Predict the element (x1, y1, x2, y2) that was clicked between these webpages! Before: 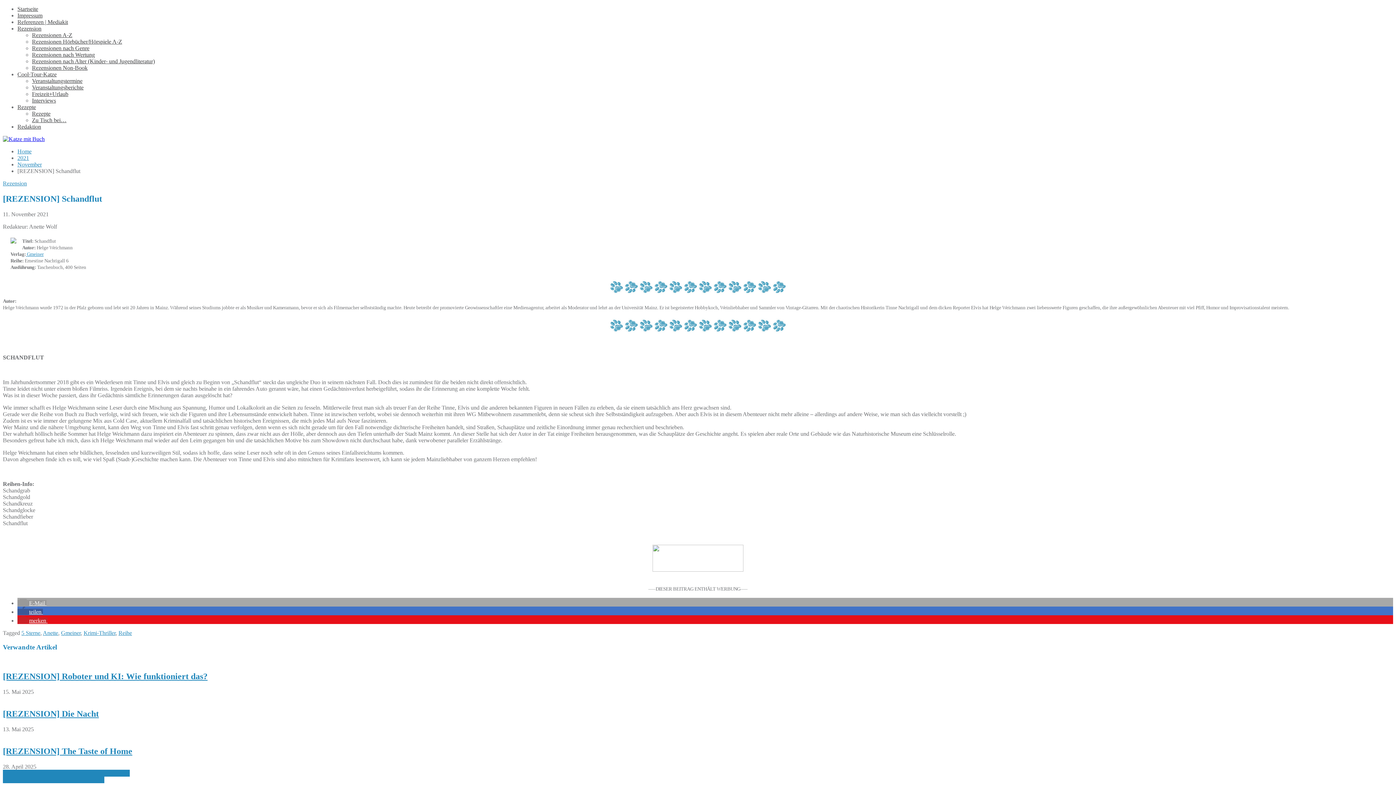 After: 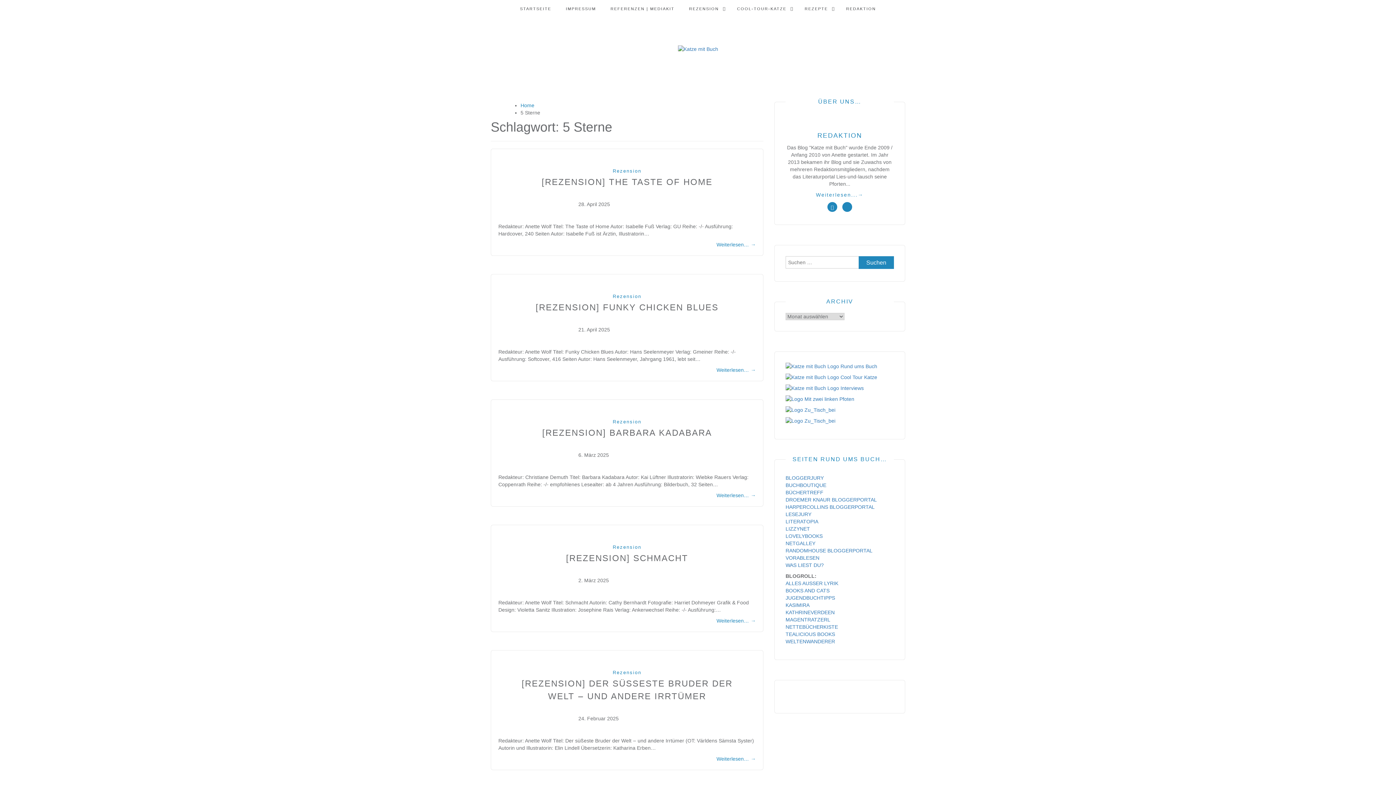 Action: label: 5 Sterne bbox: (21, 630, 40, 636)